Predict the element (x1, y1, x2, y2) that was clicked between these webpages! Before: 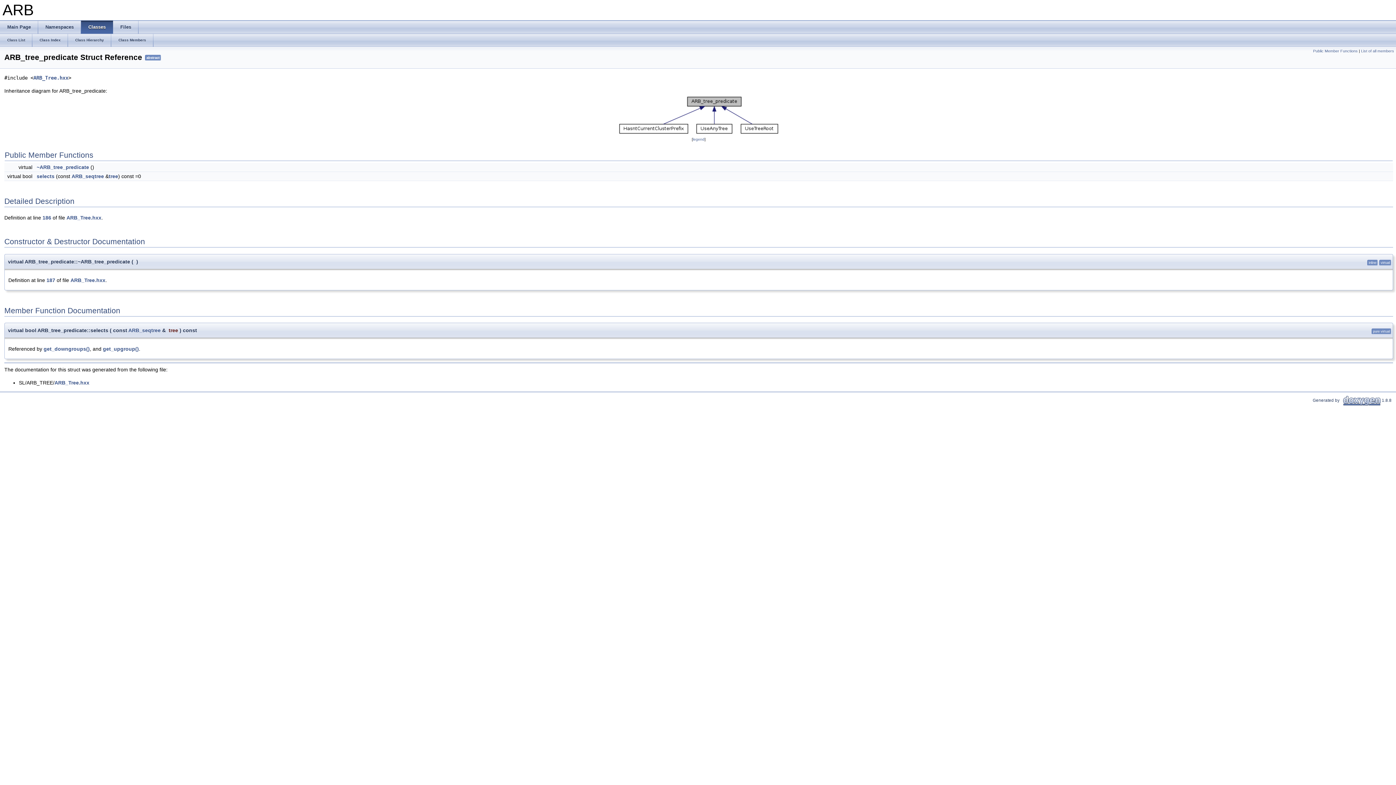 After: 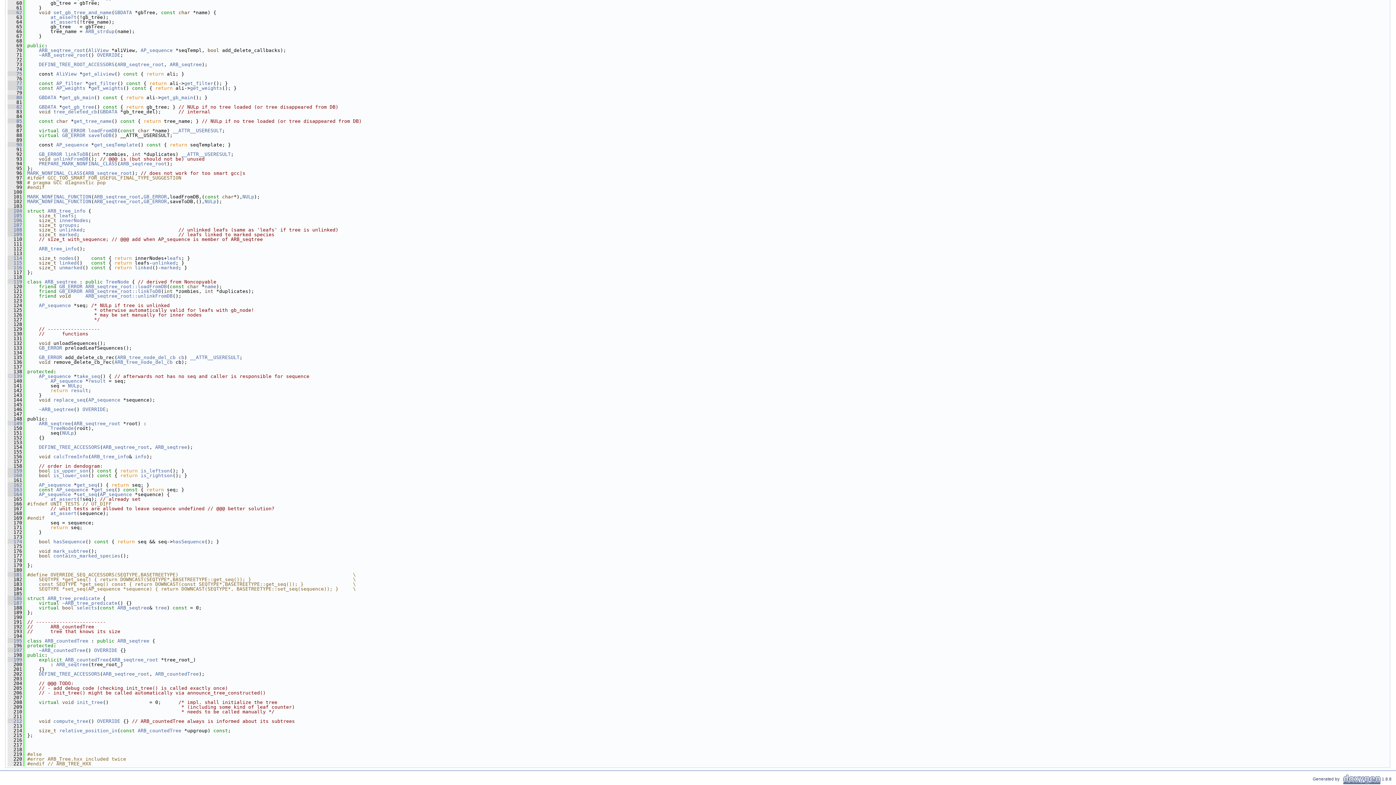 Action: label: 187 bbox: (46, 277, 55, 283)